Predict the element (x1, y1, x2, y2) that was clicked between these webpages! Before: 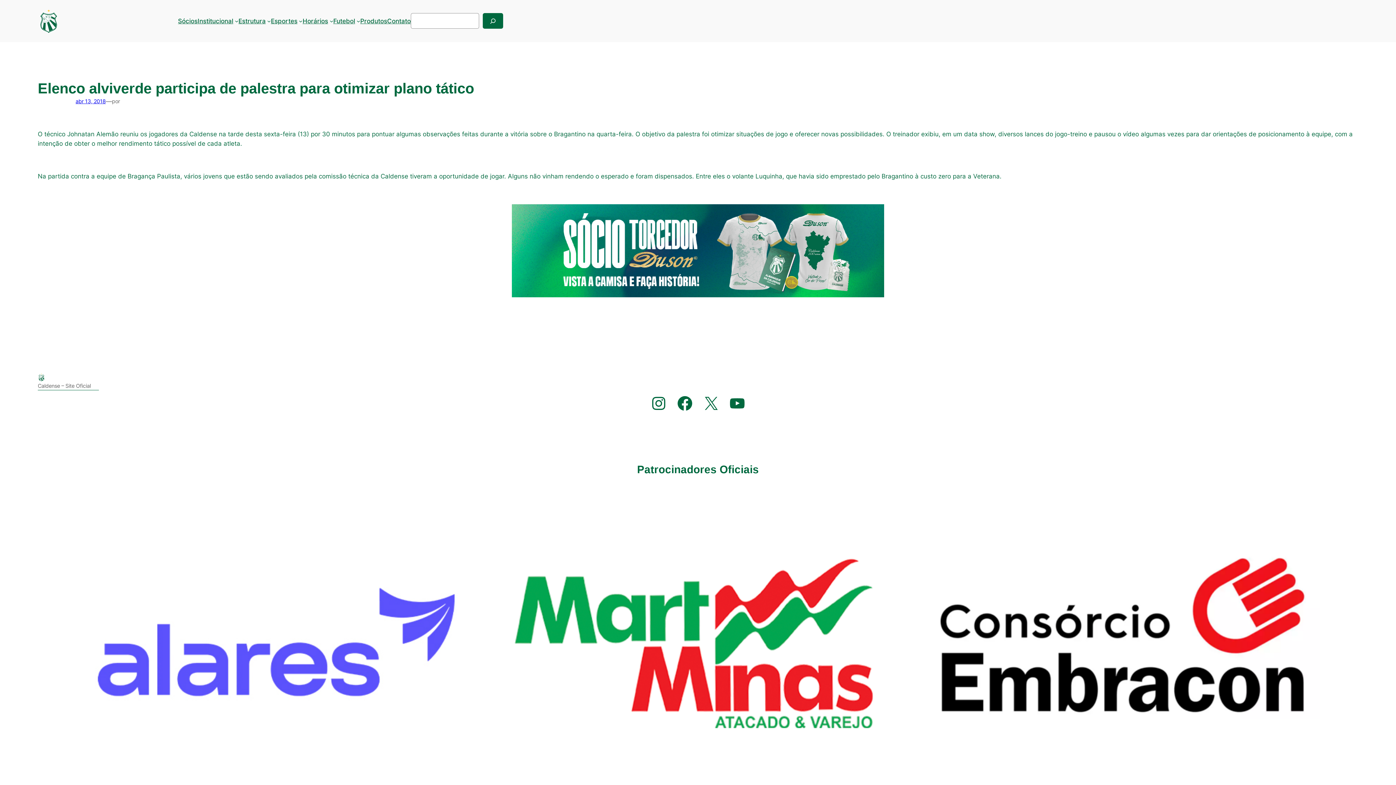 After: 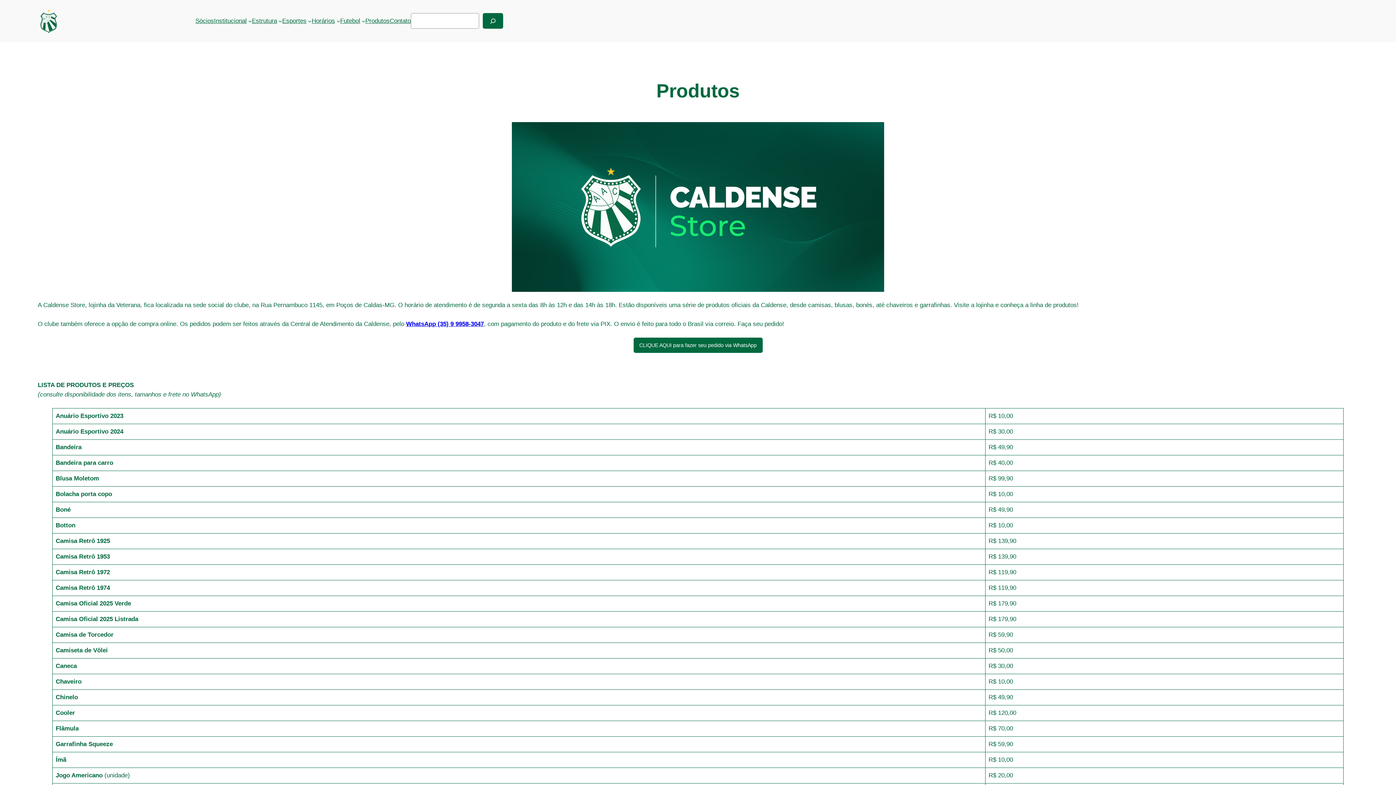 Action: bbox: (360, 16, 387, 25) label: Produtos